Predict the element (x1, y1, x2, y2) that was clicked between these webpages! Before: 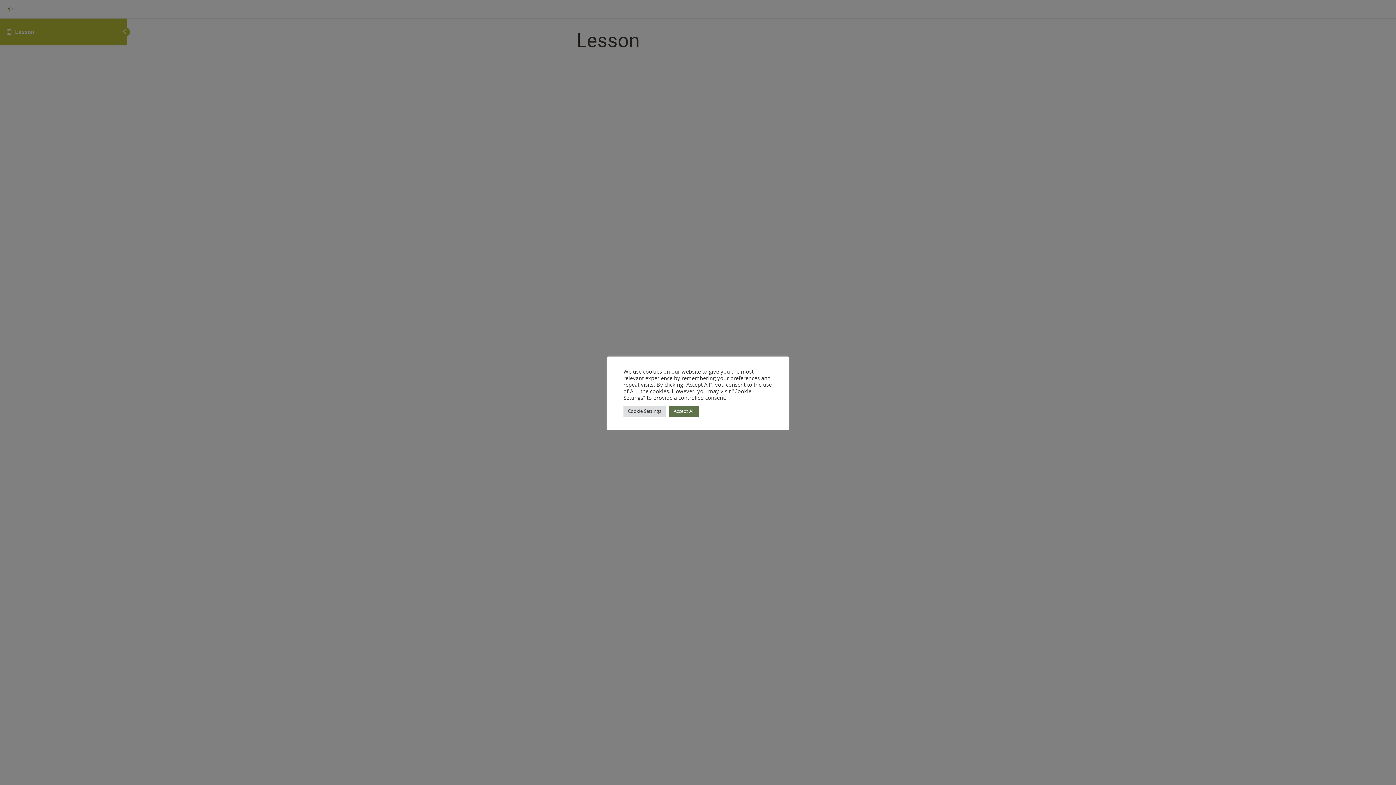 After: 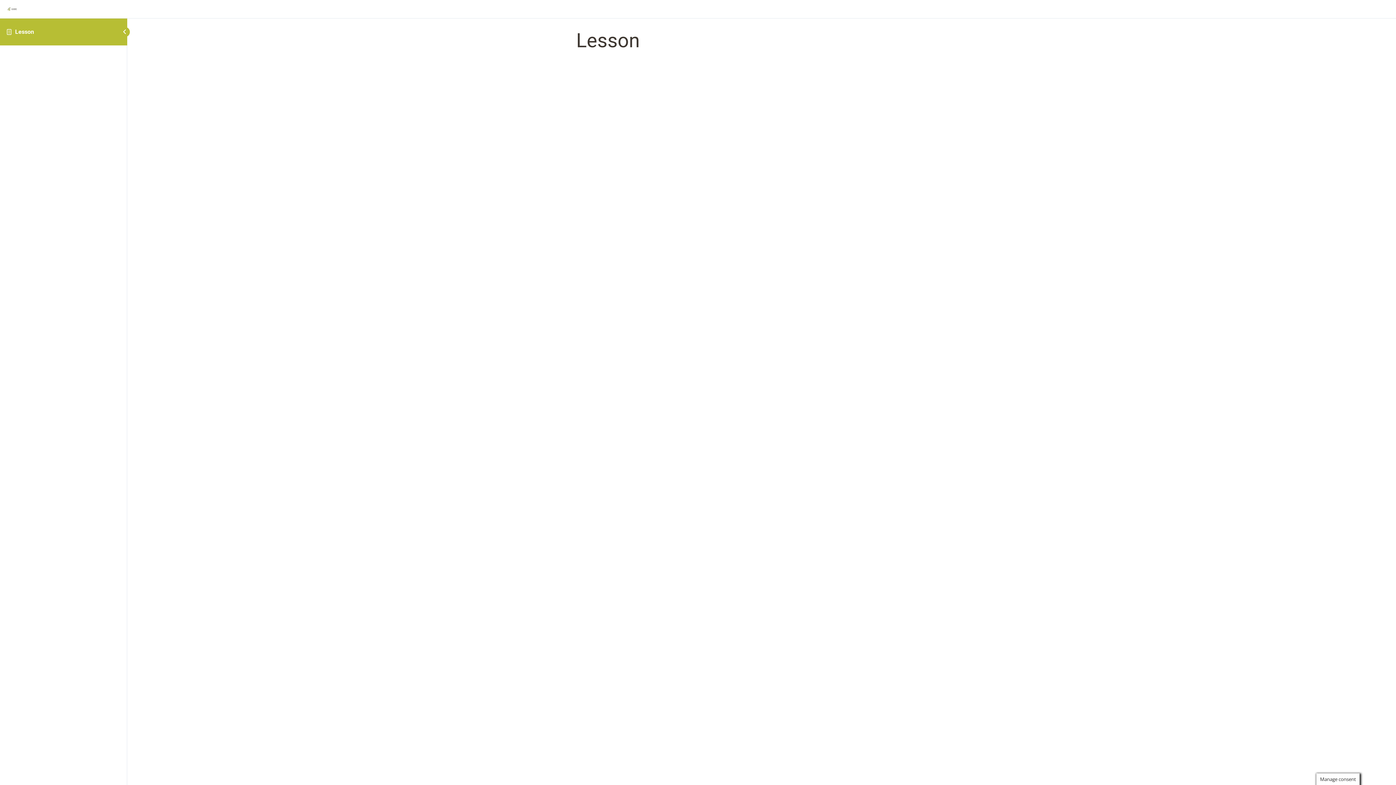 Action: bbox: (669, 405, 698, 416) label: Accept All